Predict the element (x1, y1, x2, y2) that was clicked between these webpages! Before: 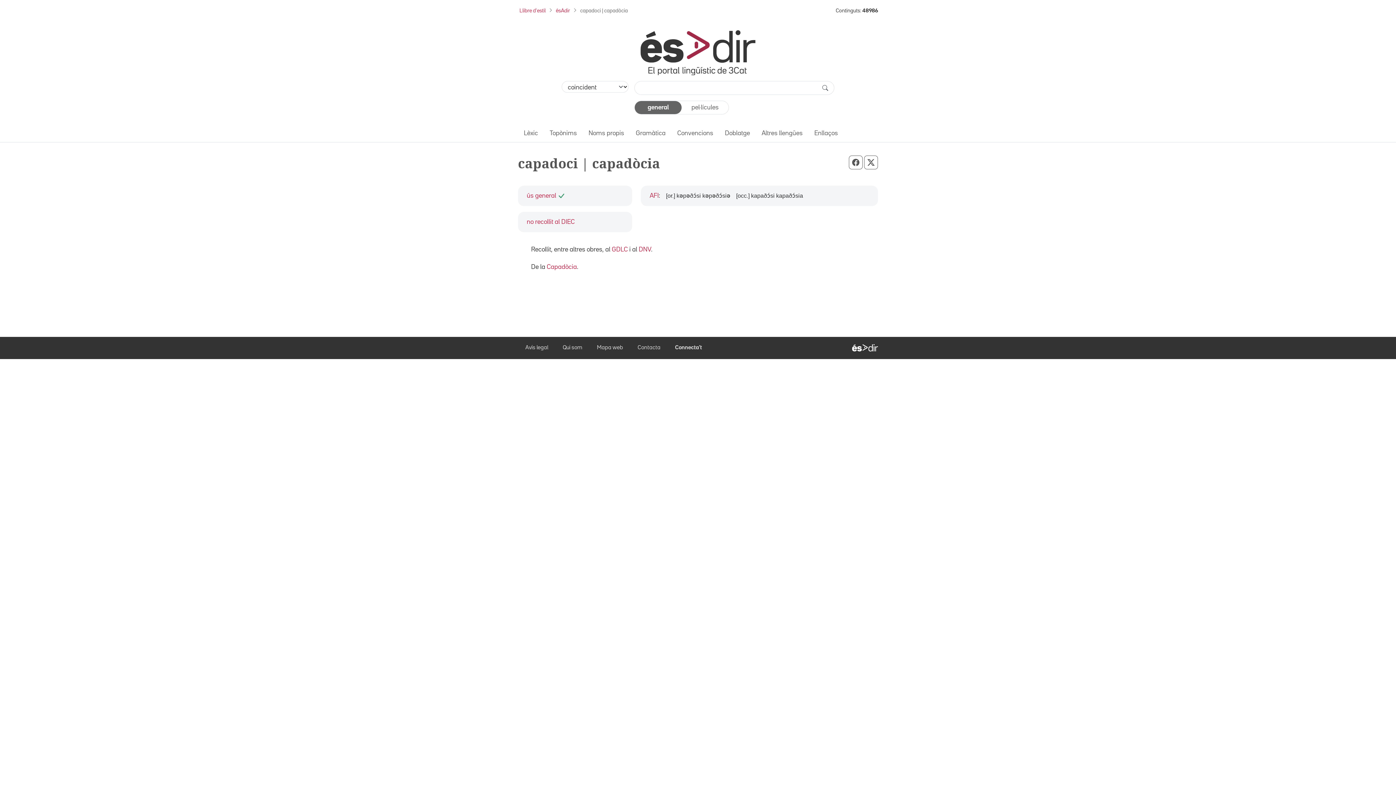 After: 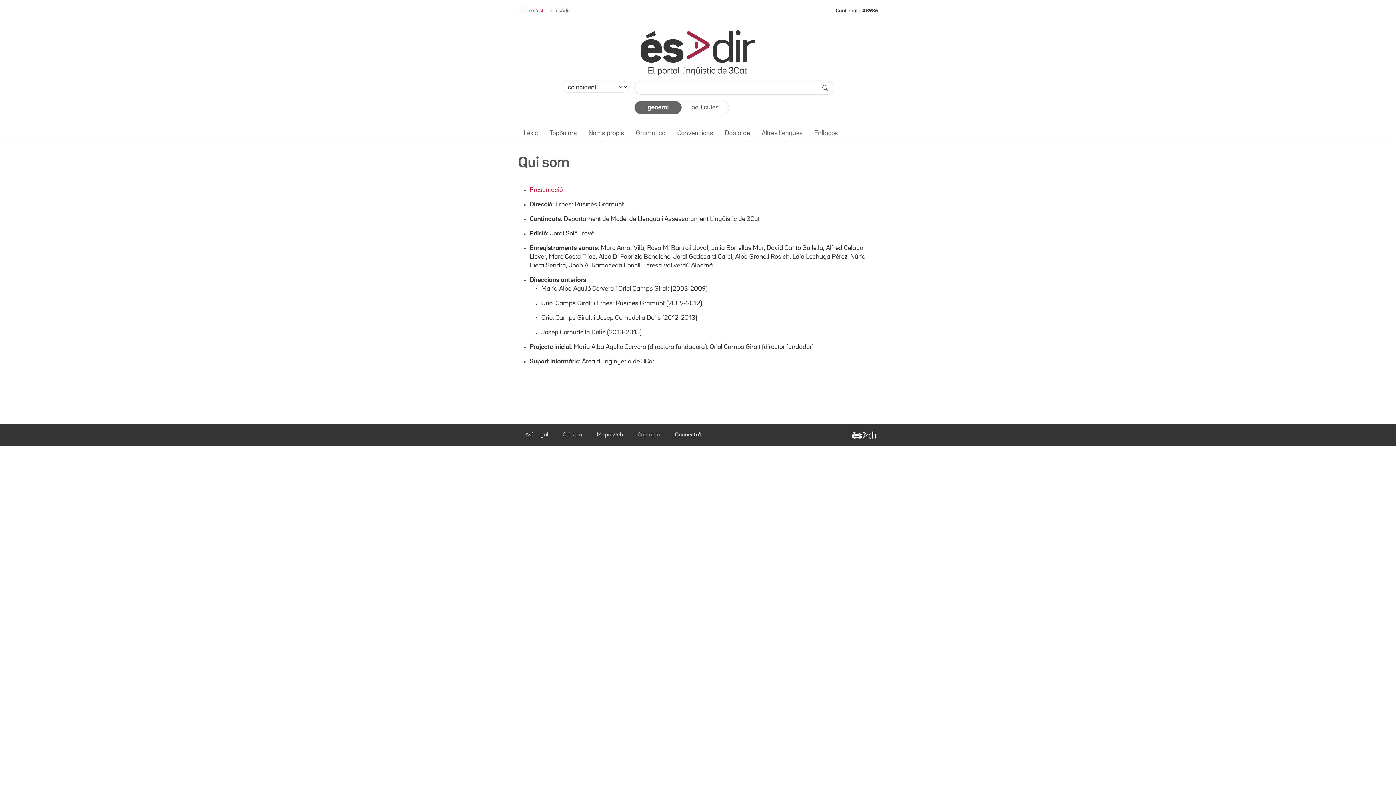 Action: label: Qui som bbox: (562, 345, 582, 350)